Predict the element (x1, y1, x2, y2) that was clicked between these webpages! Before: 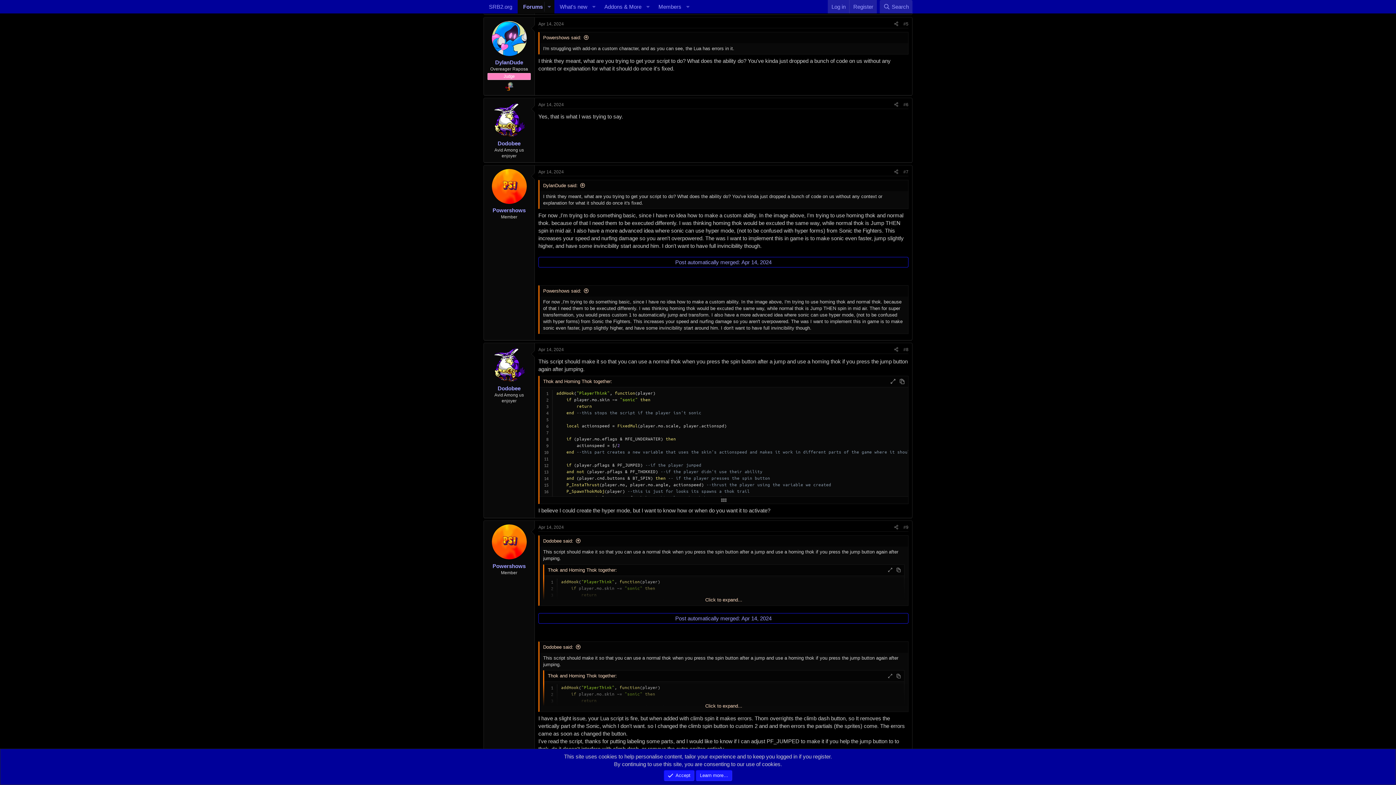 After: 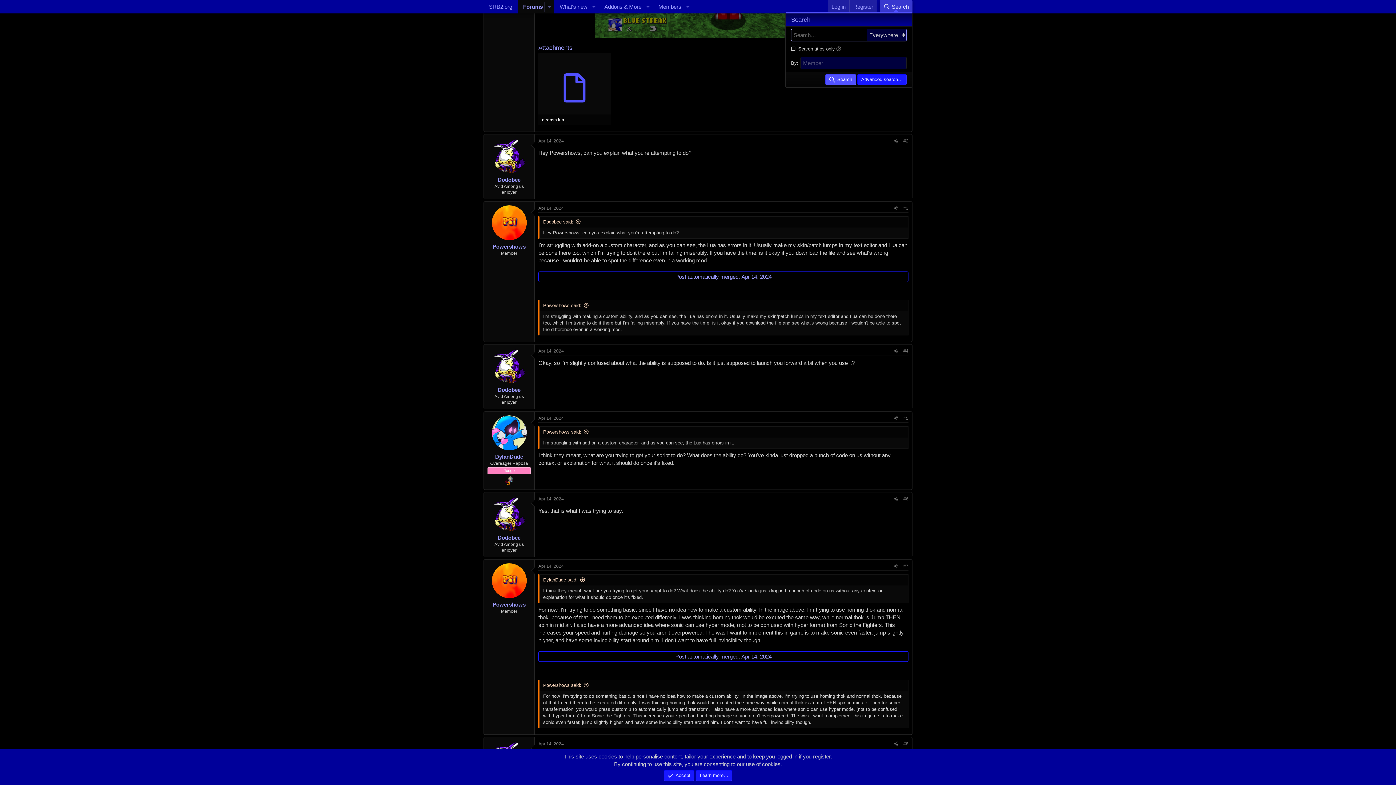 Action: label: Search bbox: (879, 0, 912, 13)